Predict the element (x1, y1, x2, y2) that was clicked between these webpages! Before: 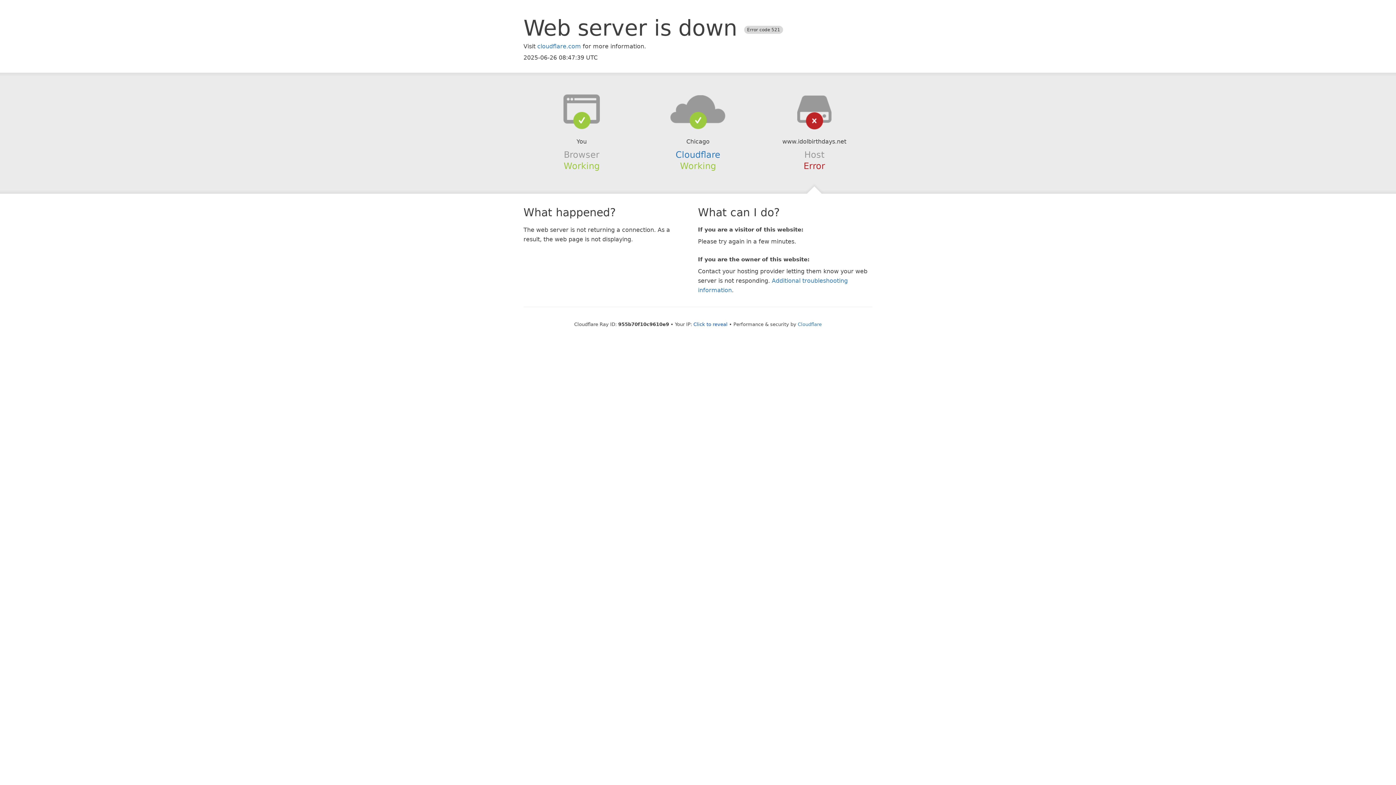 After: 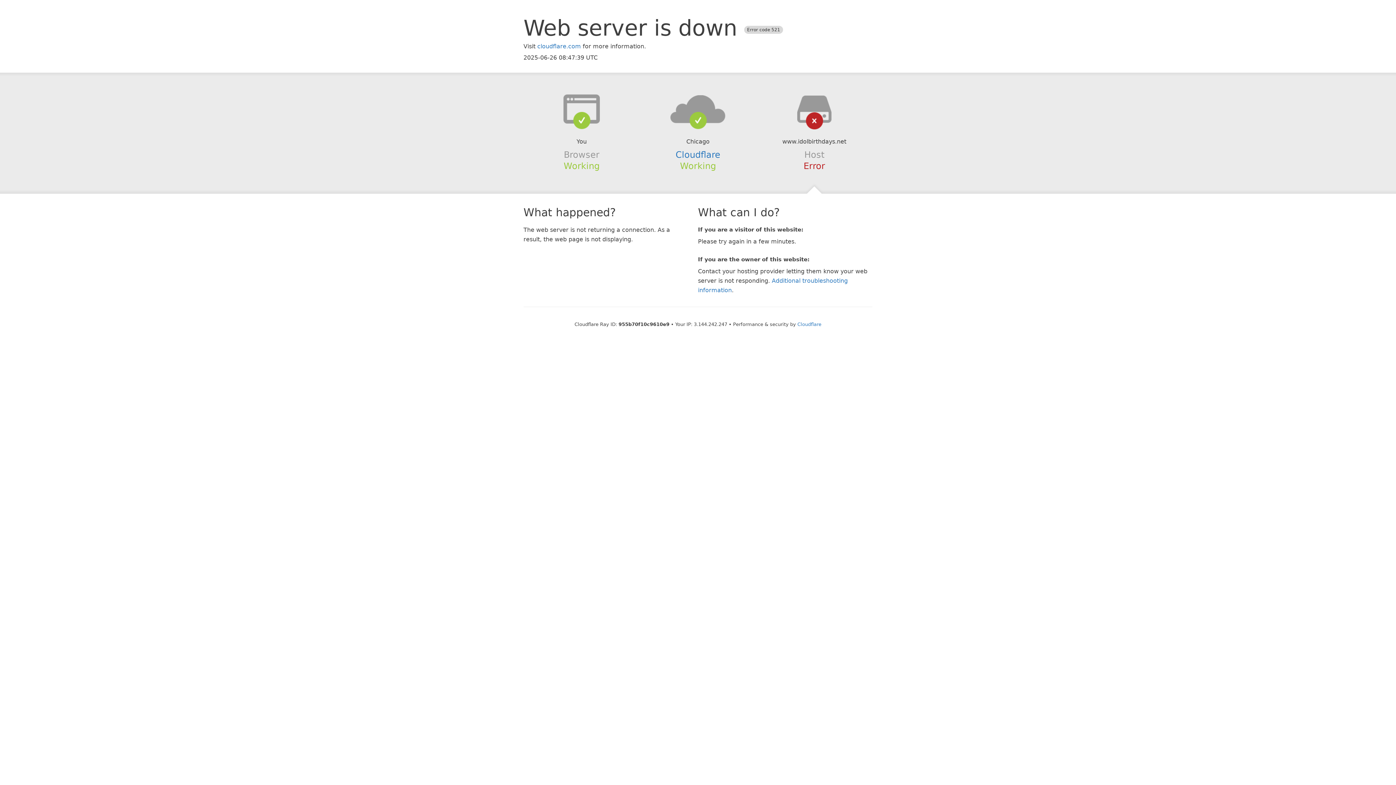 Action: label: Click to reveal bbox: (693, 321, 727, 327)